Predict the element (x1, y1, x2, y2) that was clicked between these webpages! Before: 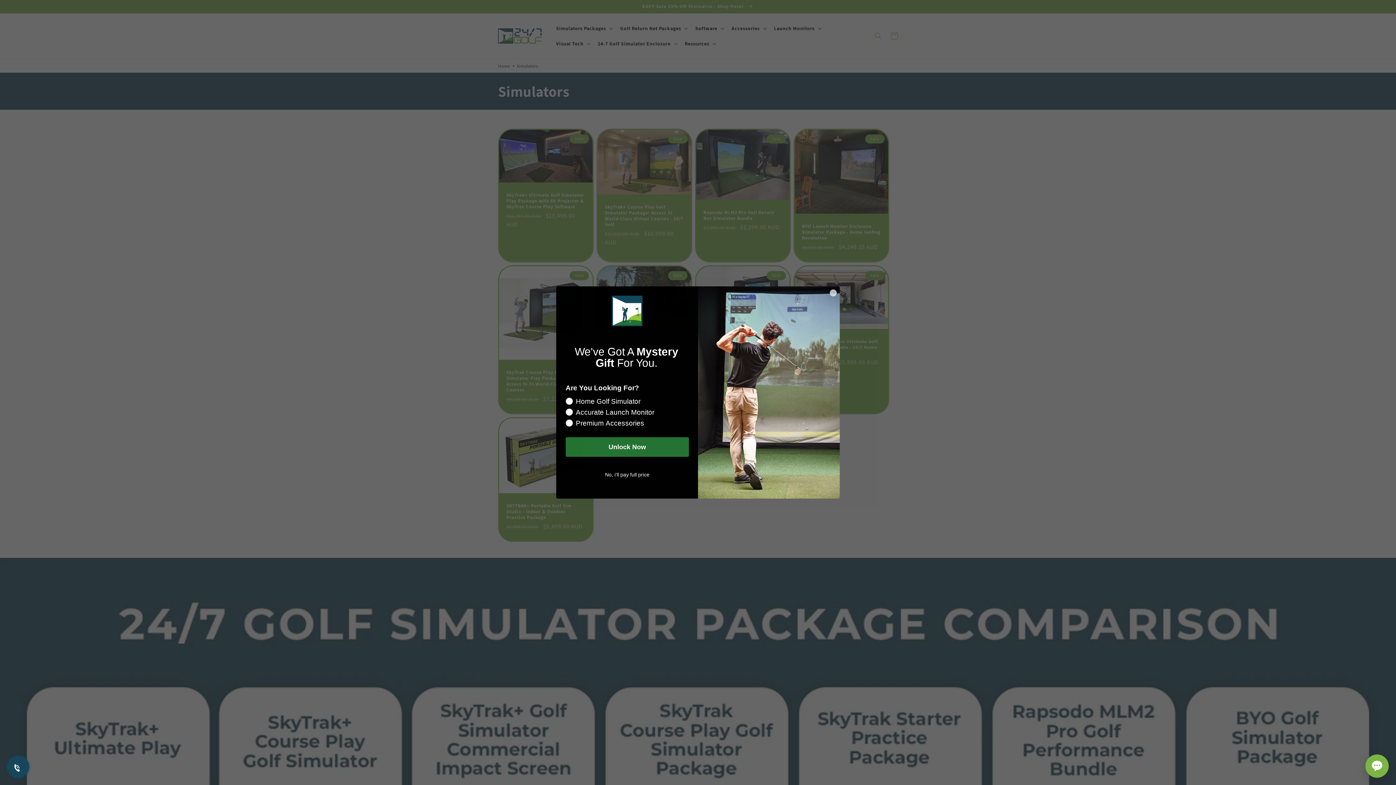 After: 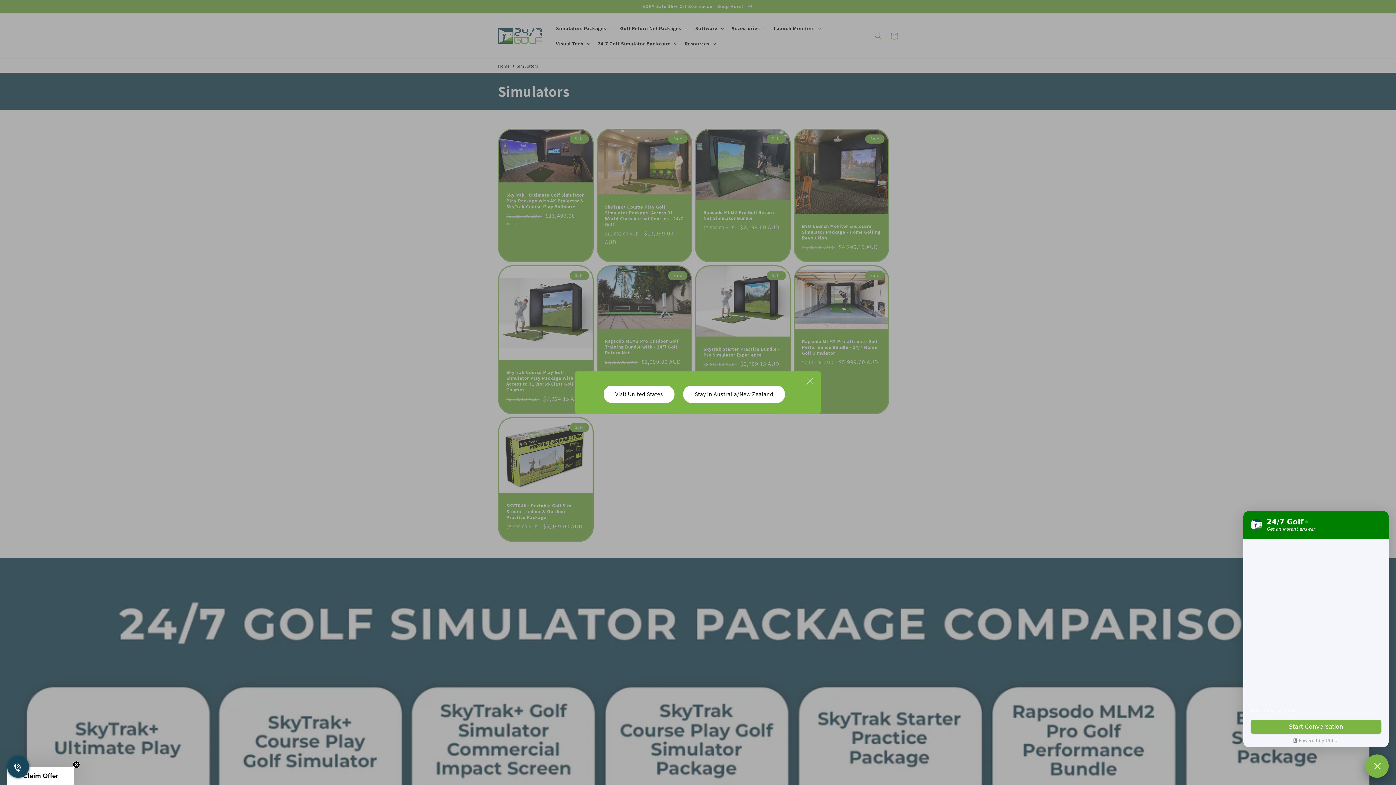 Action: bbox: (1365, 754, 1389, 778)